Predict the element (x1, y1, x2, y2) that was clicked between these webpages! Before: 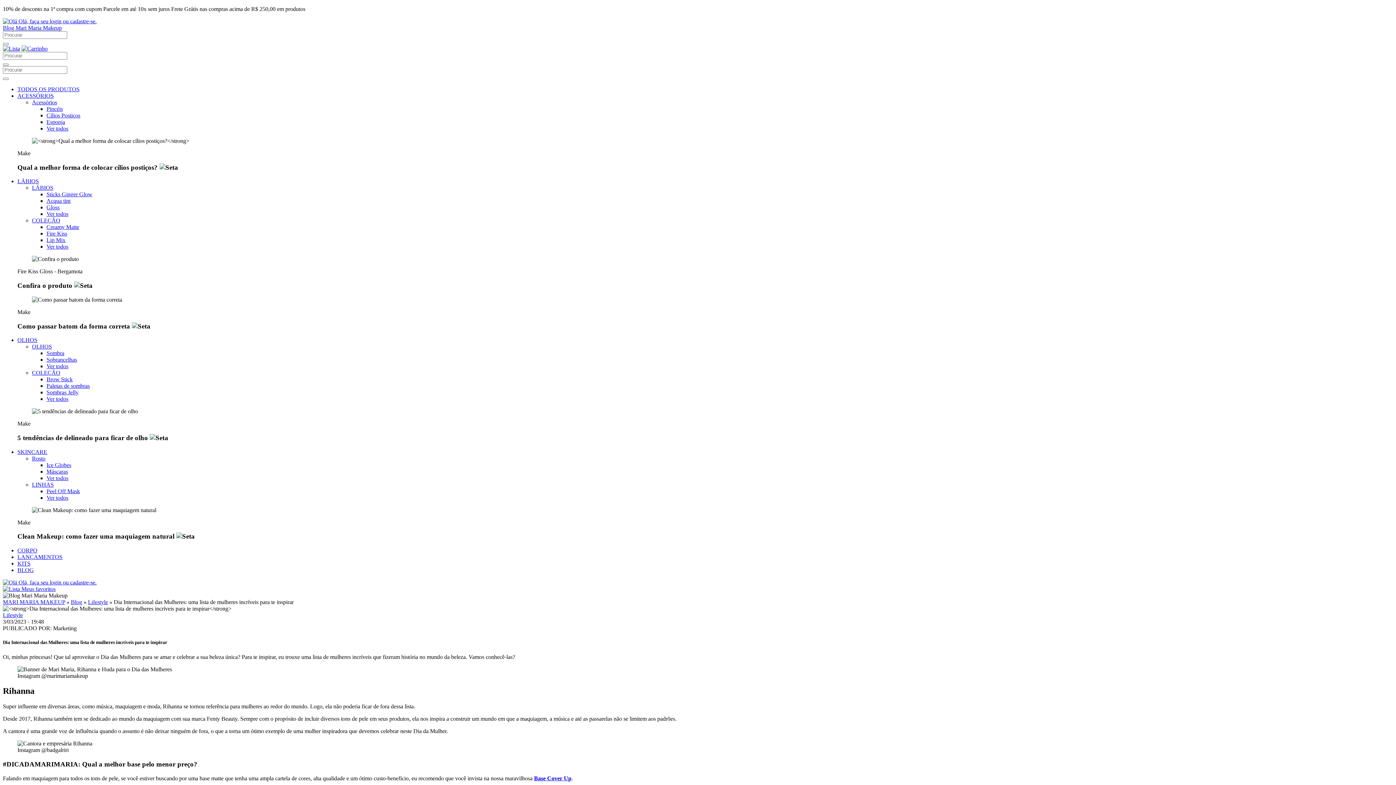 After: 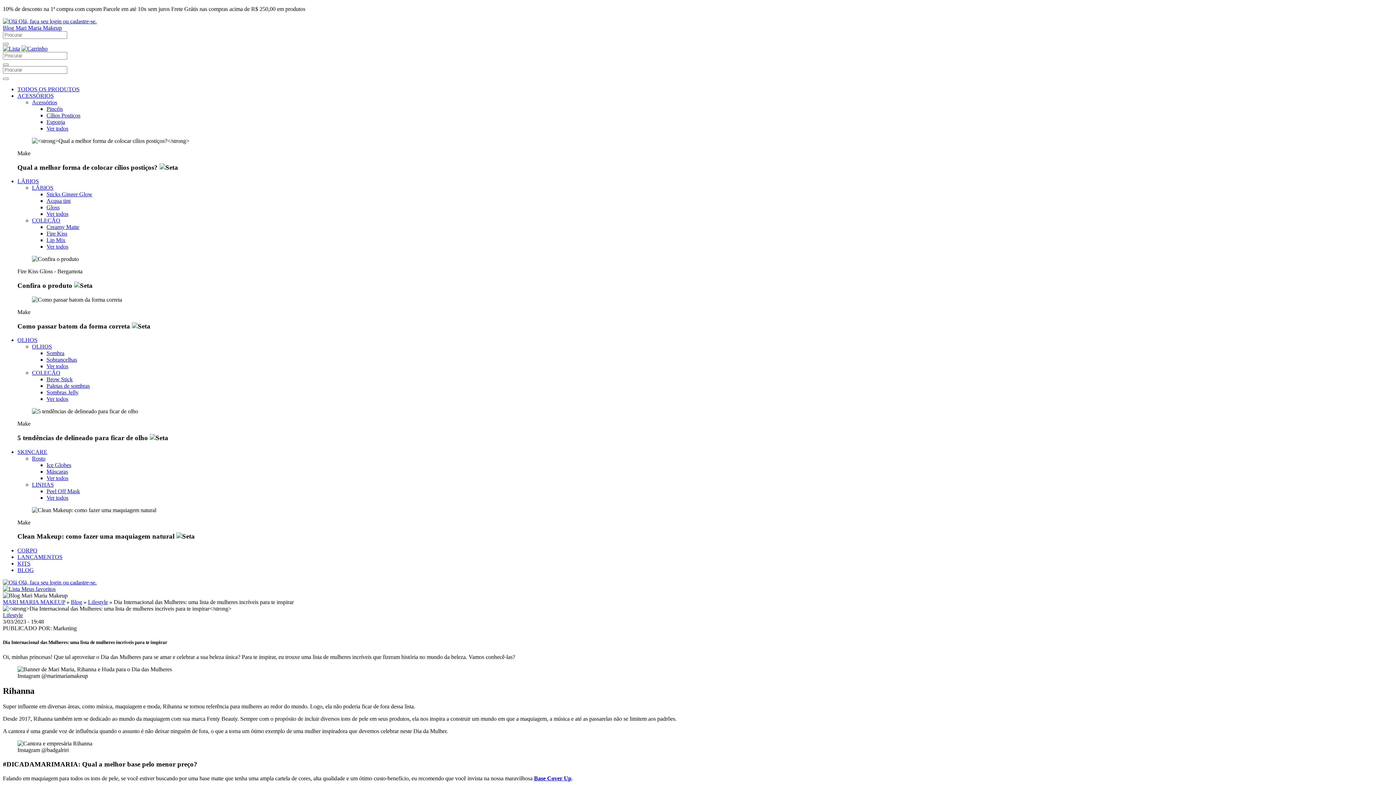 Action: bbox: (46, 237, 65, 243) label: Lip Mix